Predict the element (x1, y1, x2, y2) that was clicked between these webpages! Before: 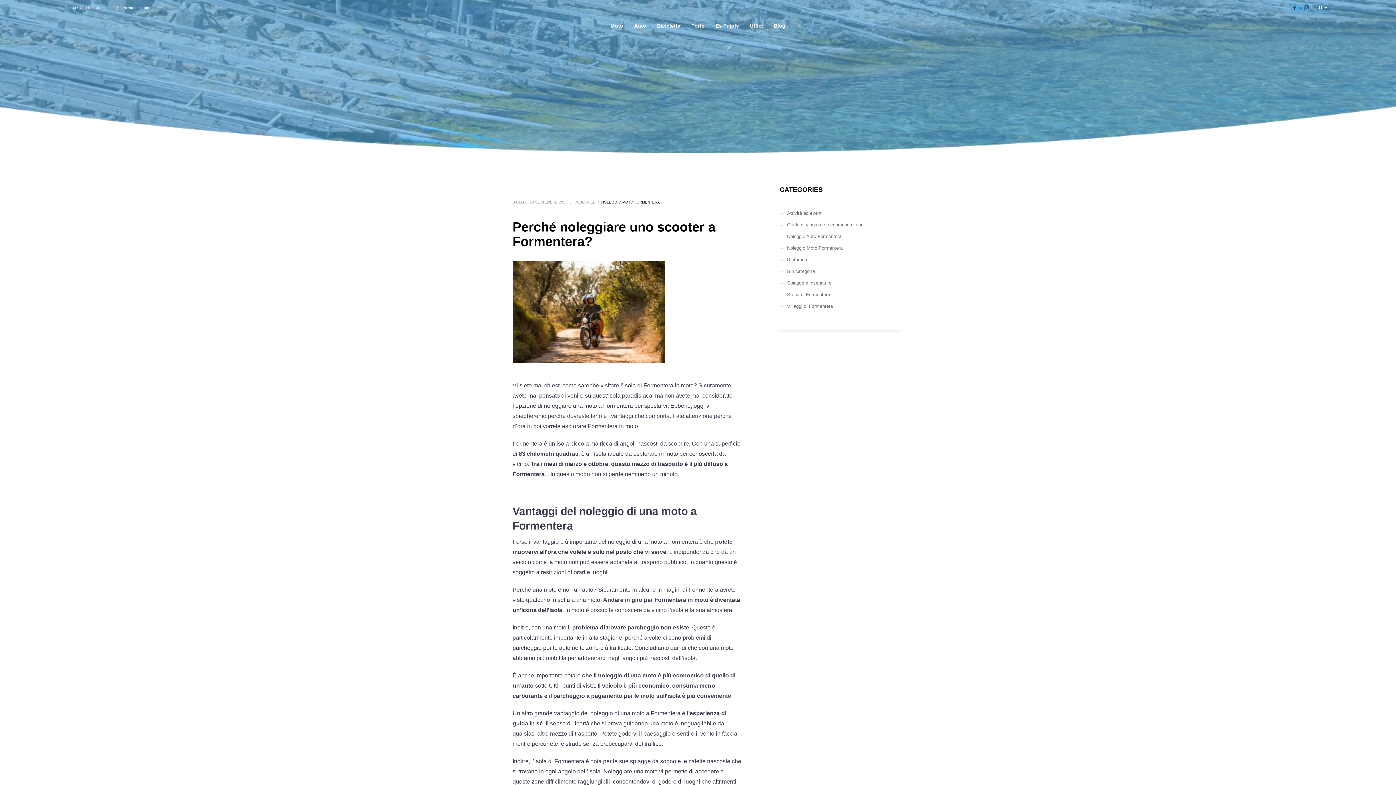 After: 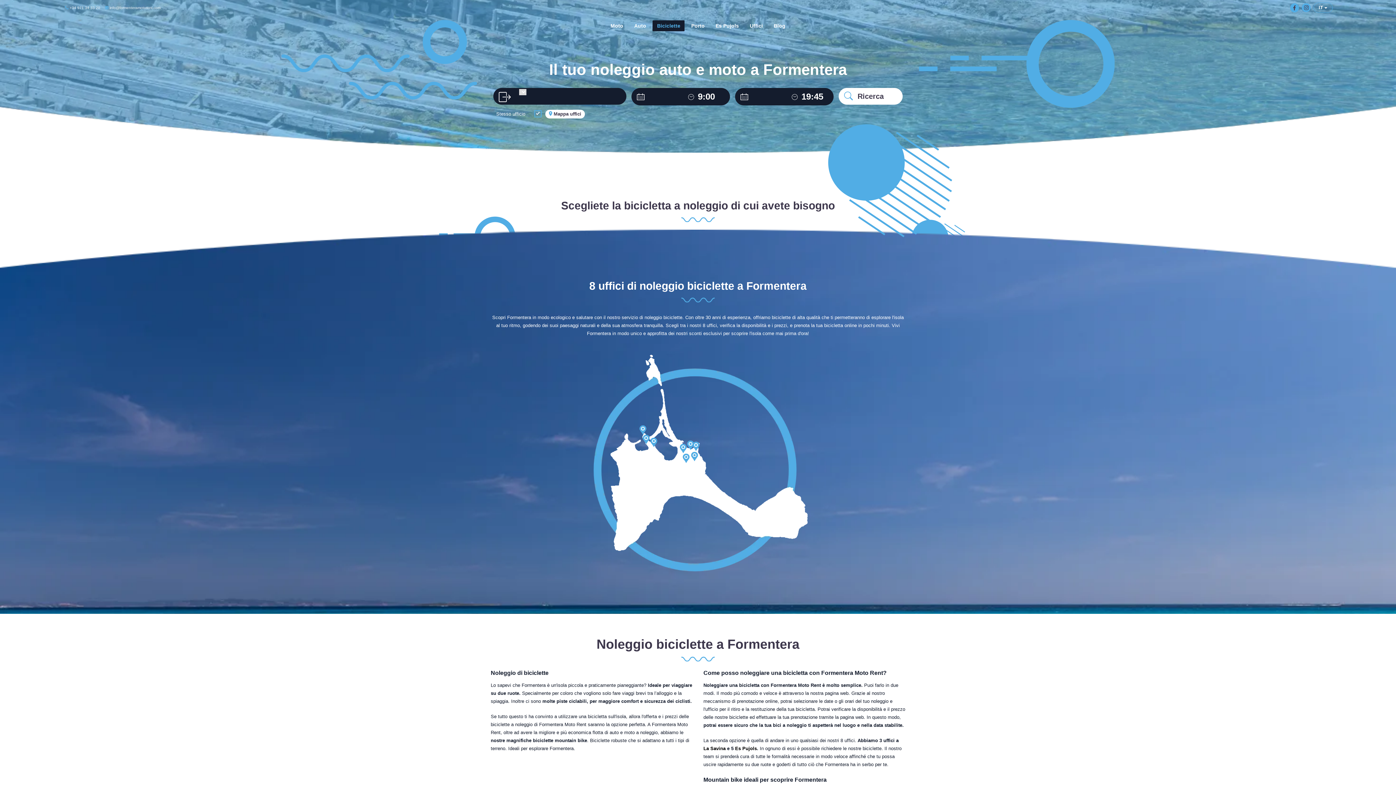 Action: label: Biciclette bbox: (652, 15, 684, 36)